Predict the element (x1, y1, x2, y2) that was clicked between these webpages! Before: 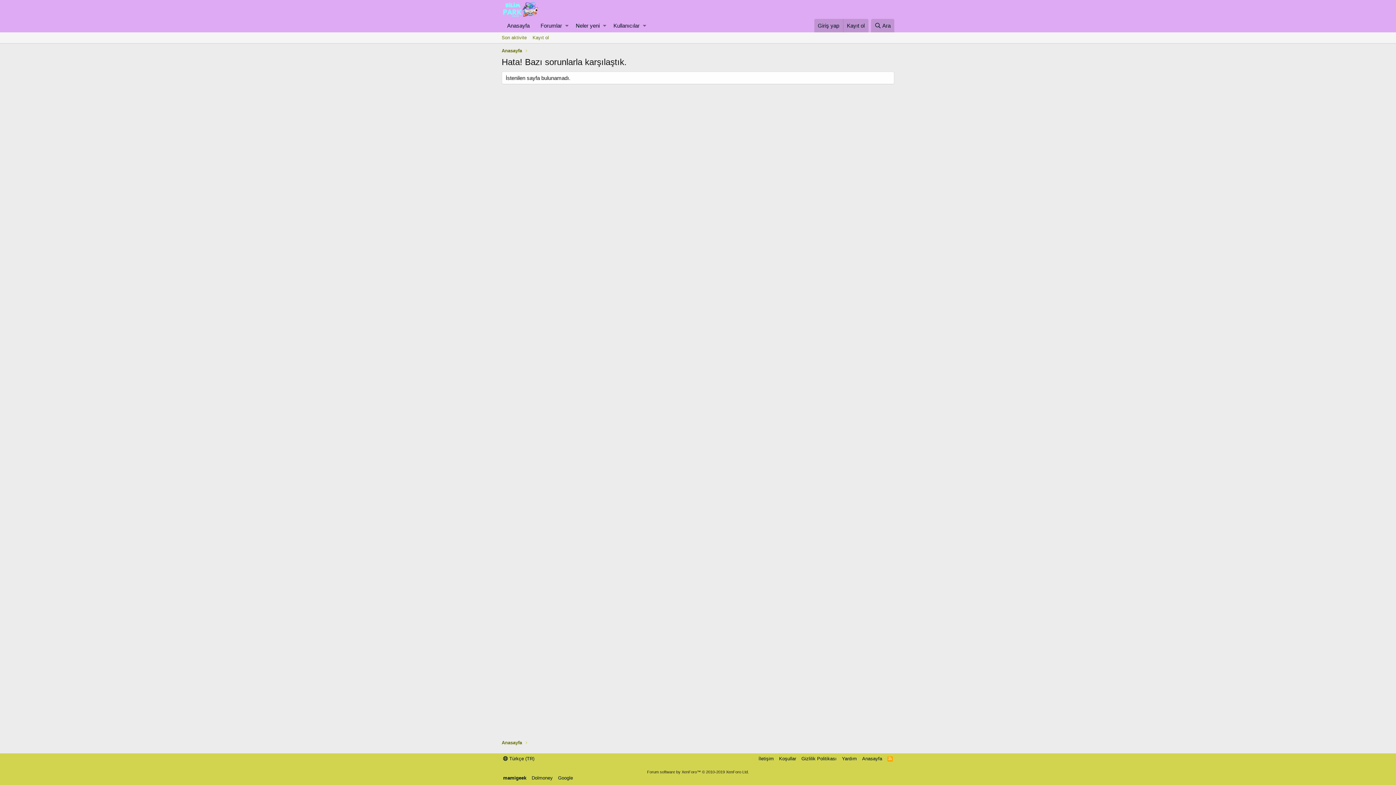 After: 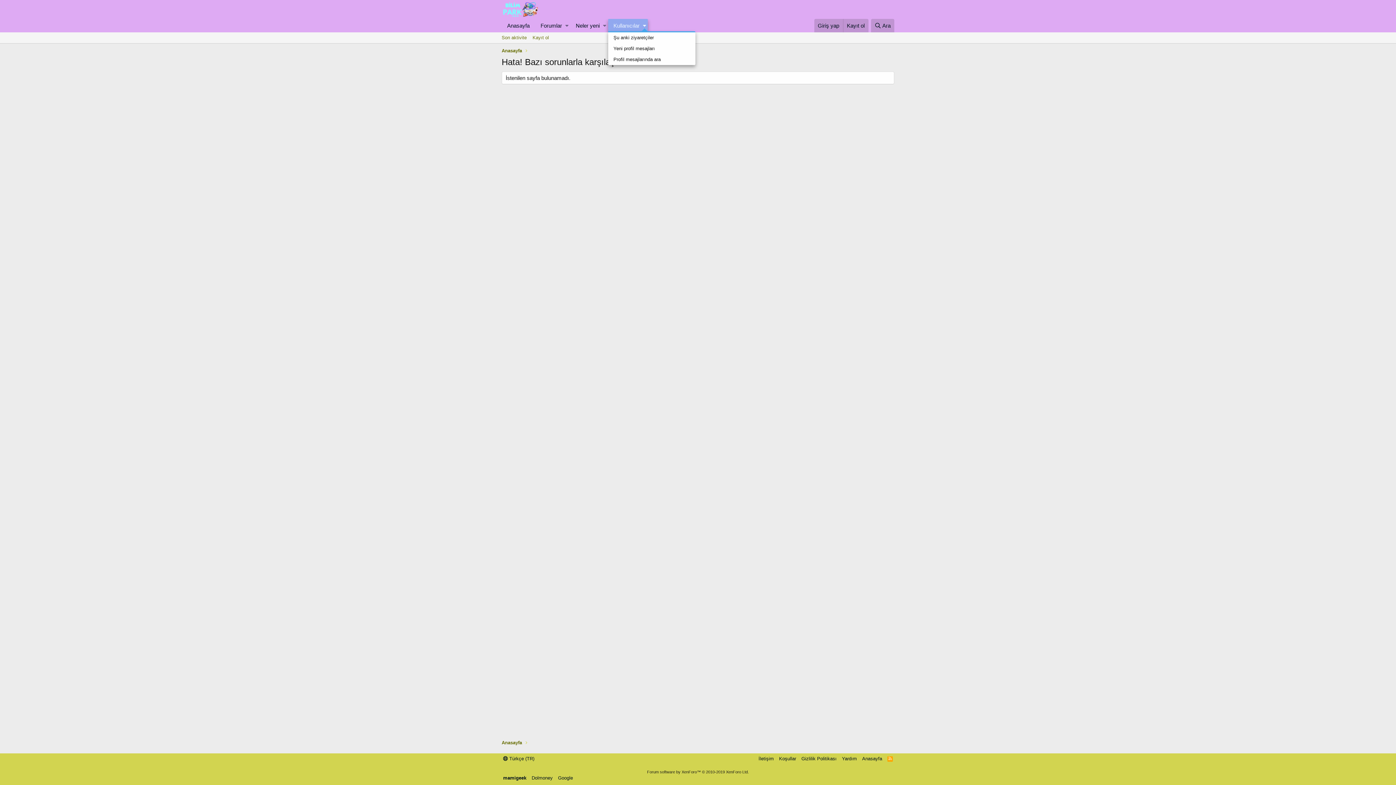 Action: label: Toggle expanded bbox: (641, 18, 648, 32)